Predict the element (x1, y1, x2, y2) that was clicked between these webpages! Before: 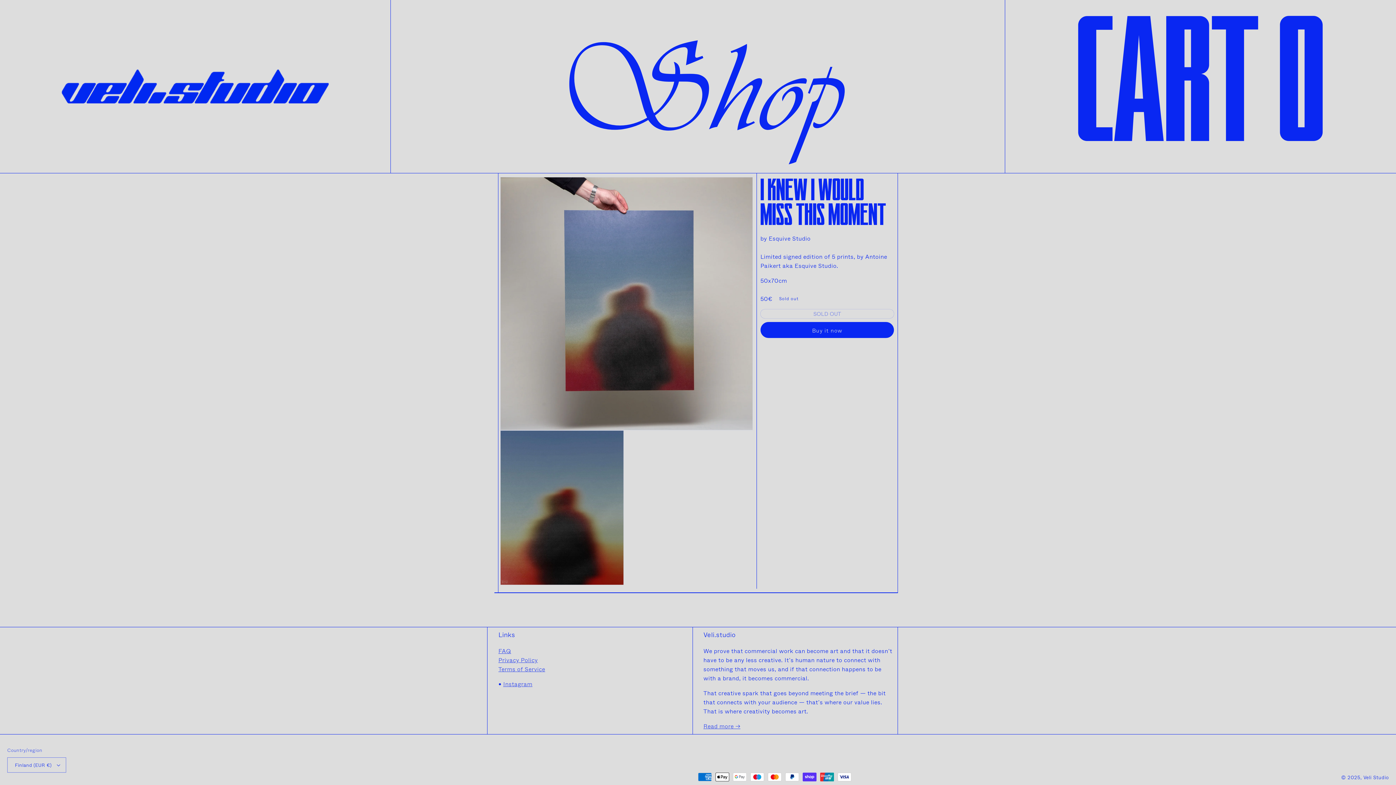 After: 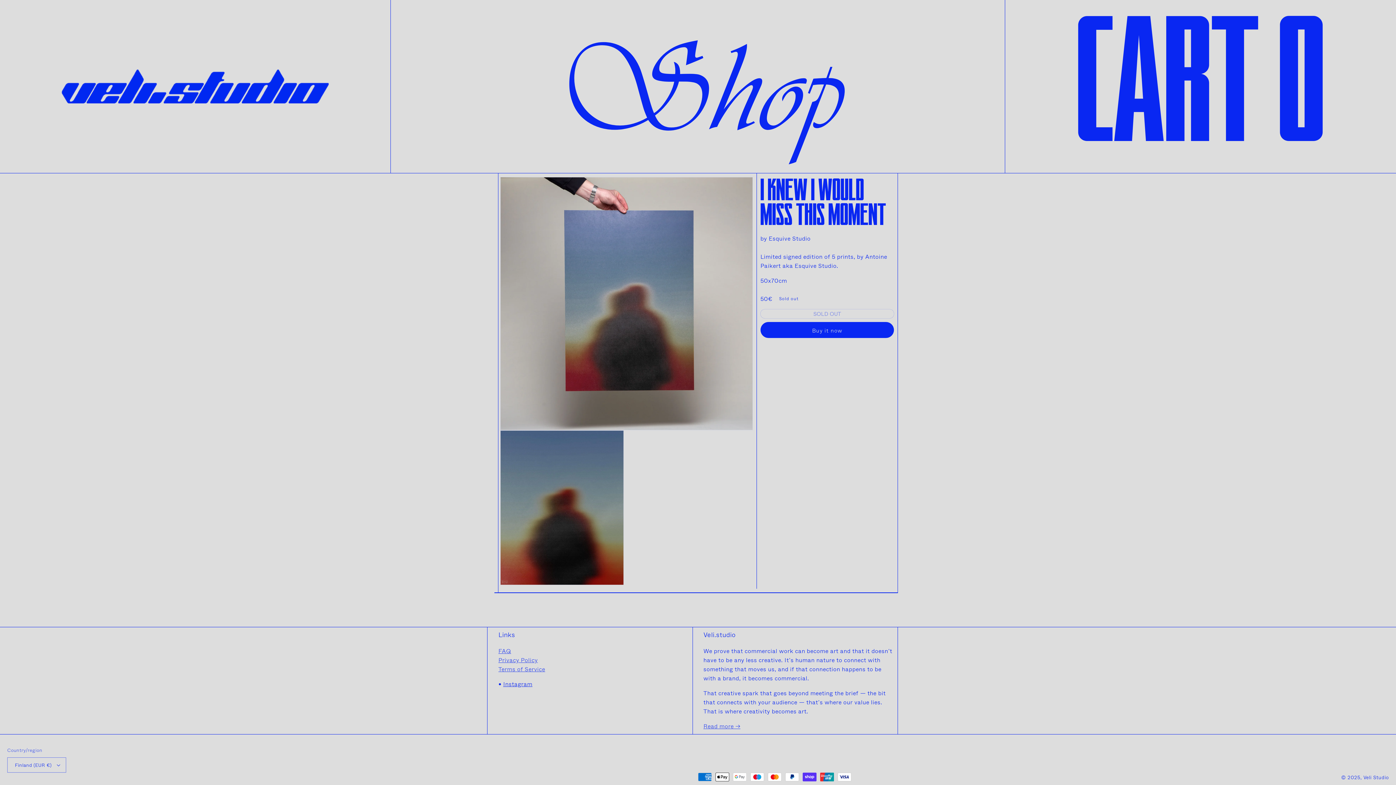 Action: label: Instagram
 bbox: (503, 679, 532, 688)